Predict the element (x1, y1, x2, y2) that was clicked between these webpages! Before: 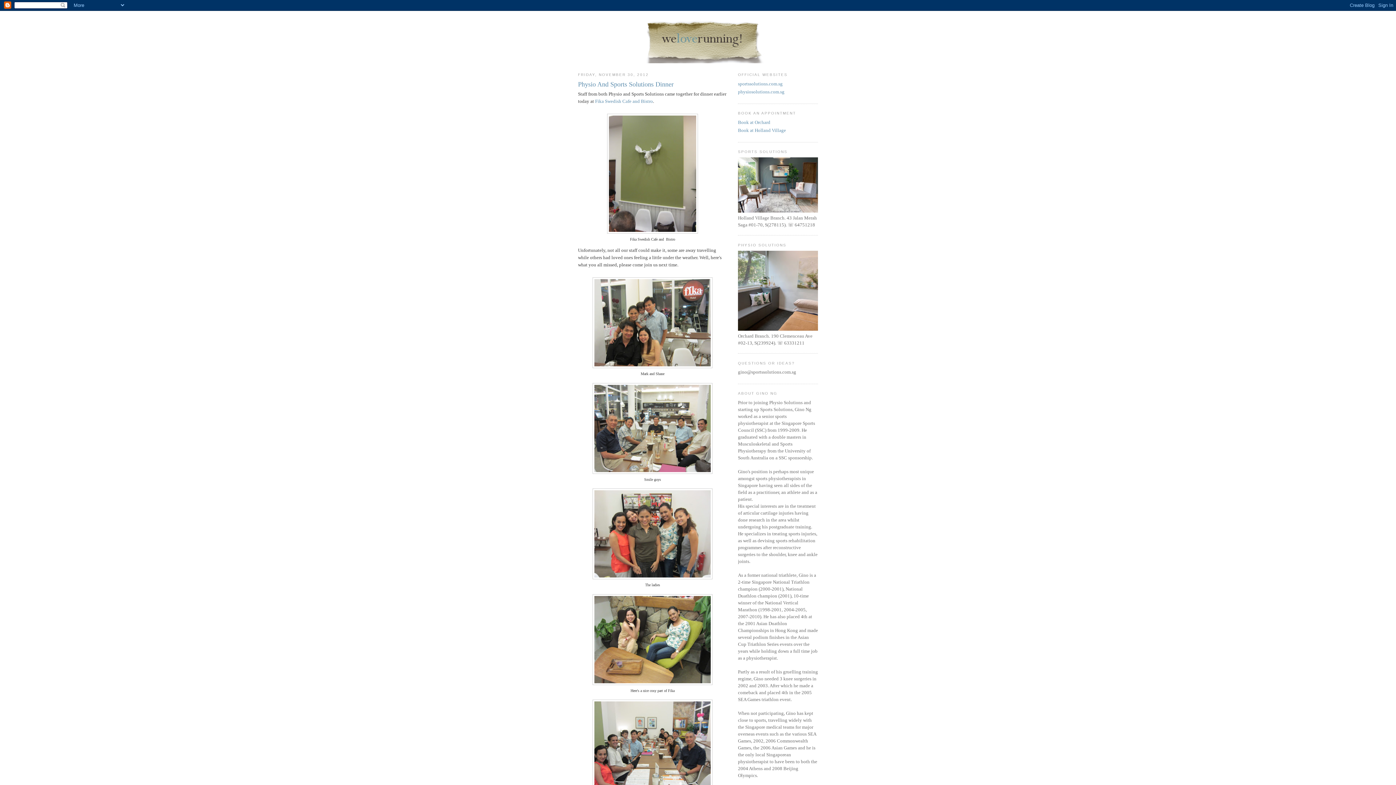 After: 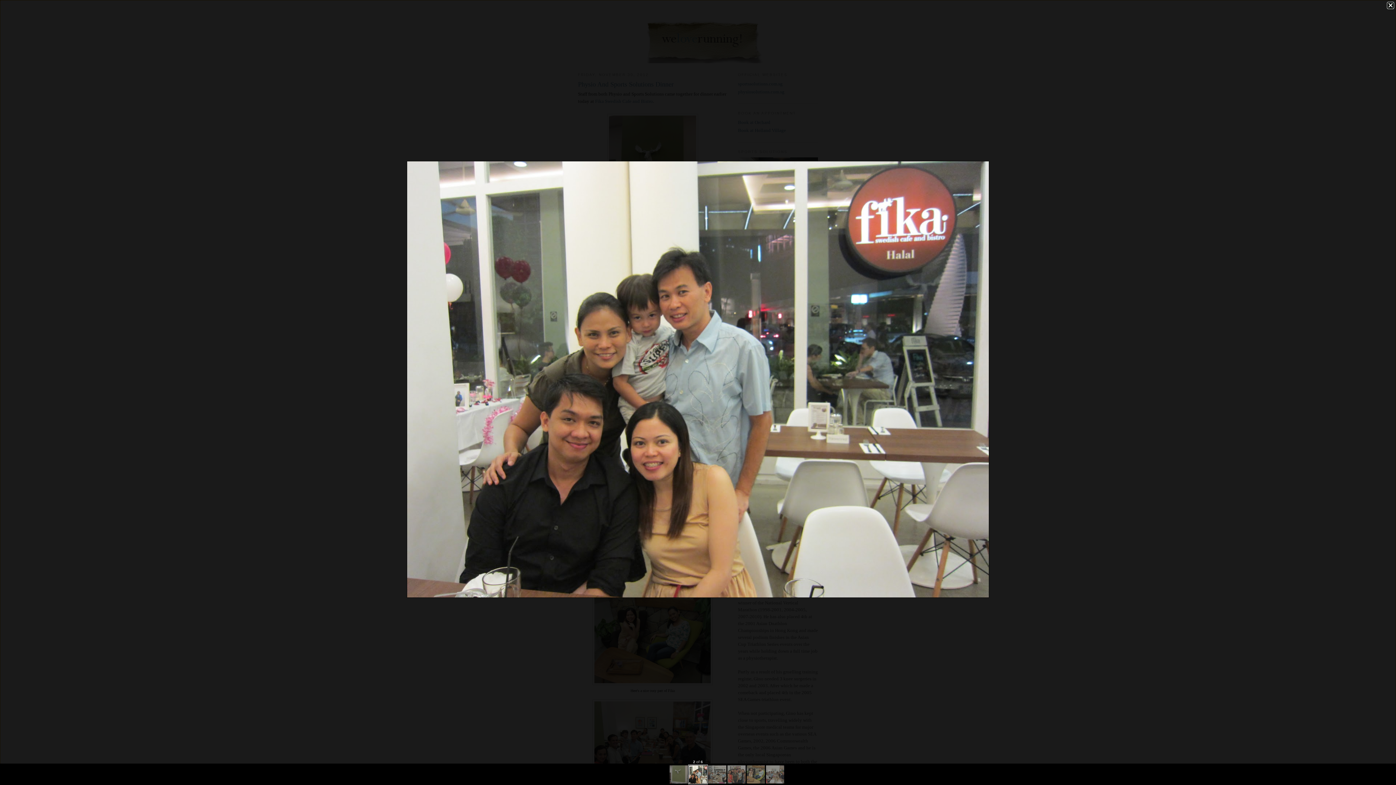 Action: bbox: (592, 364, 712, 369)